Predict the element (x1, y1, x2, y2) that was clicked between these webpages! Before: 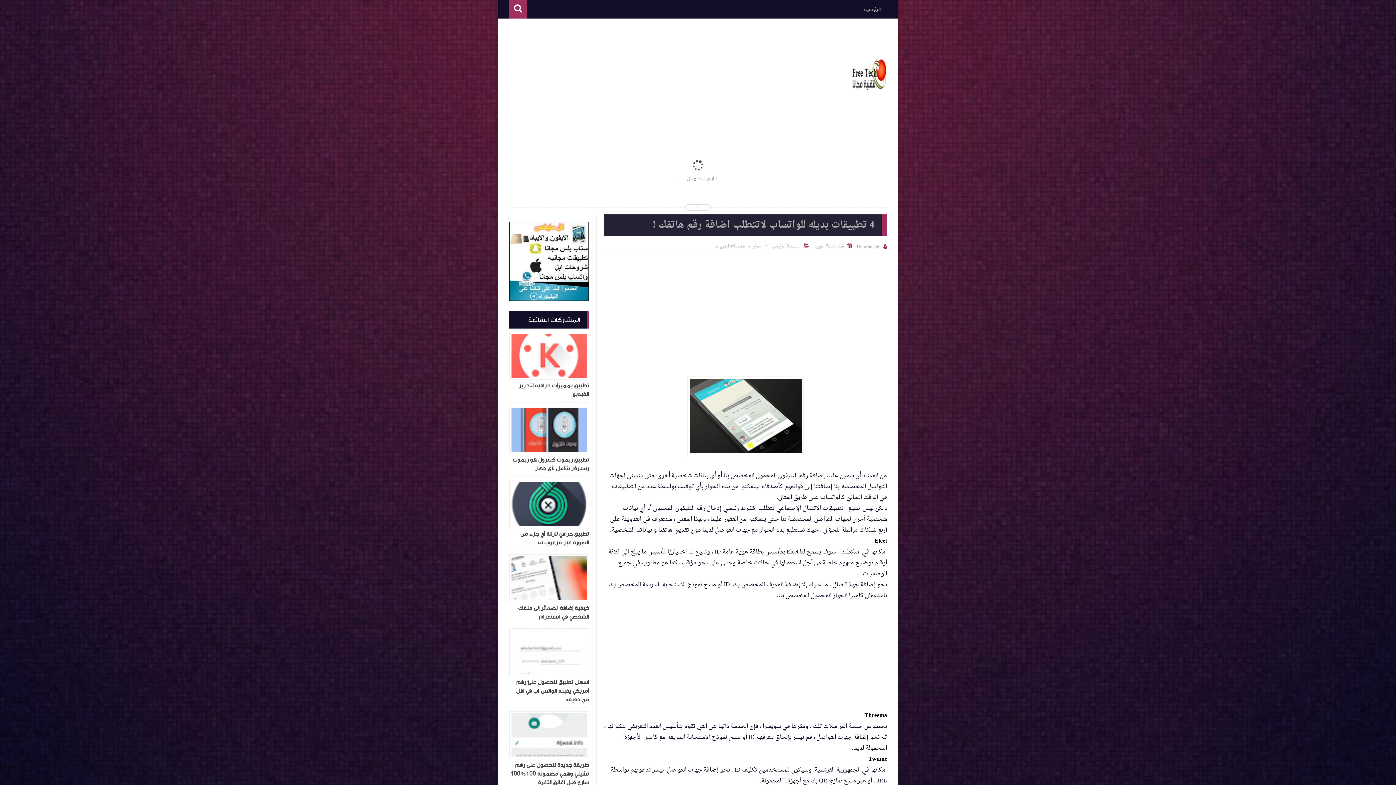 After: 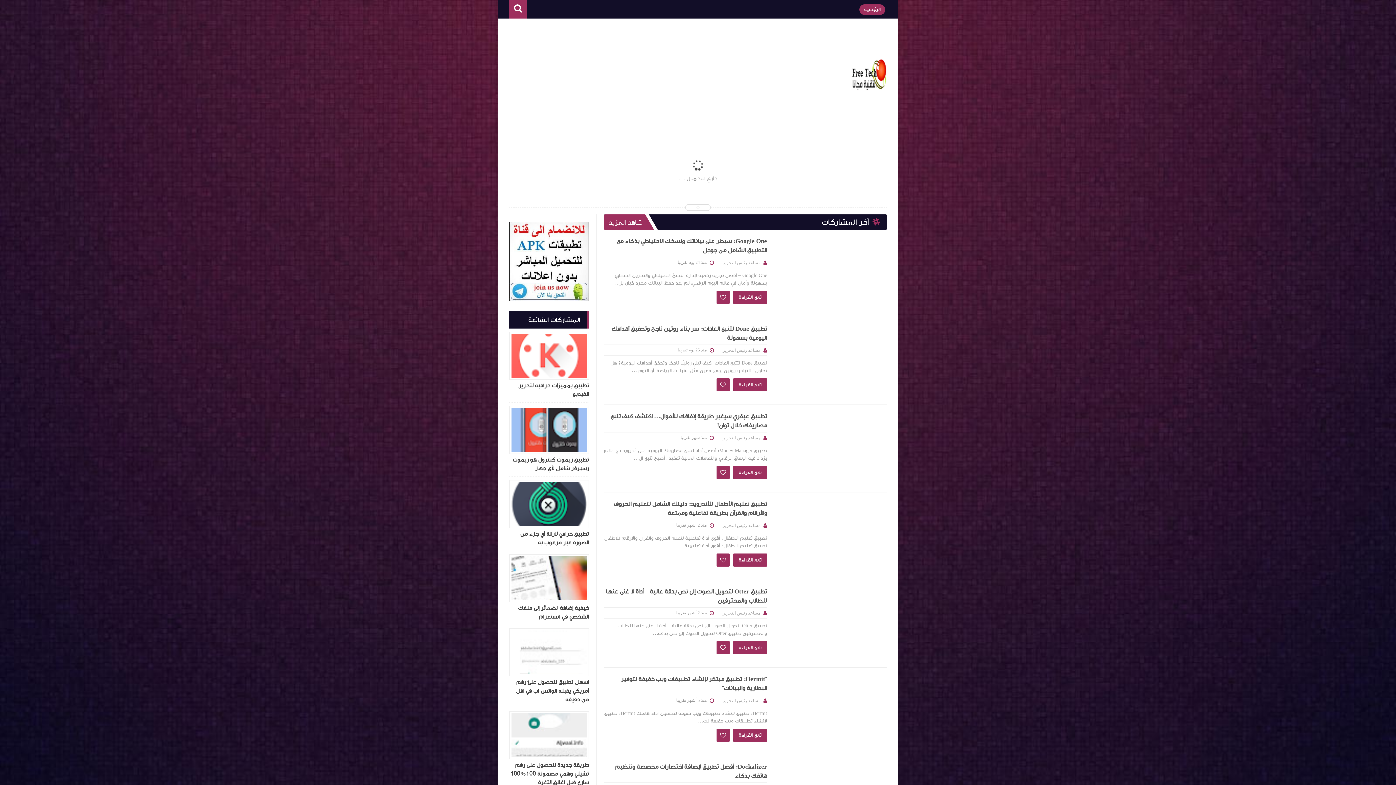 Action: bbox: (843, 86, 887, 92)